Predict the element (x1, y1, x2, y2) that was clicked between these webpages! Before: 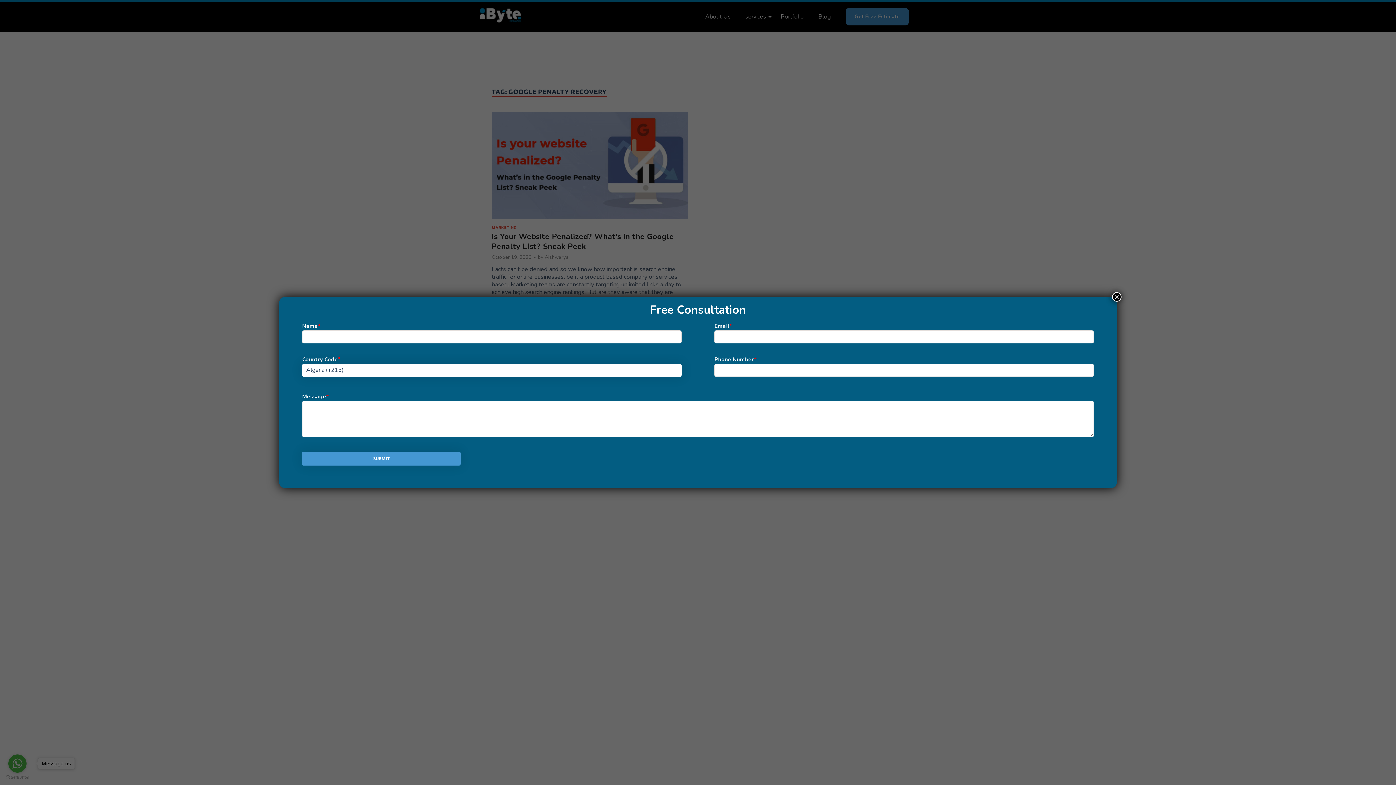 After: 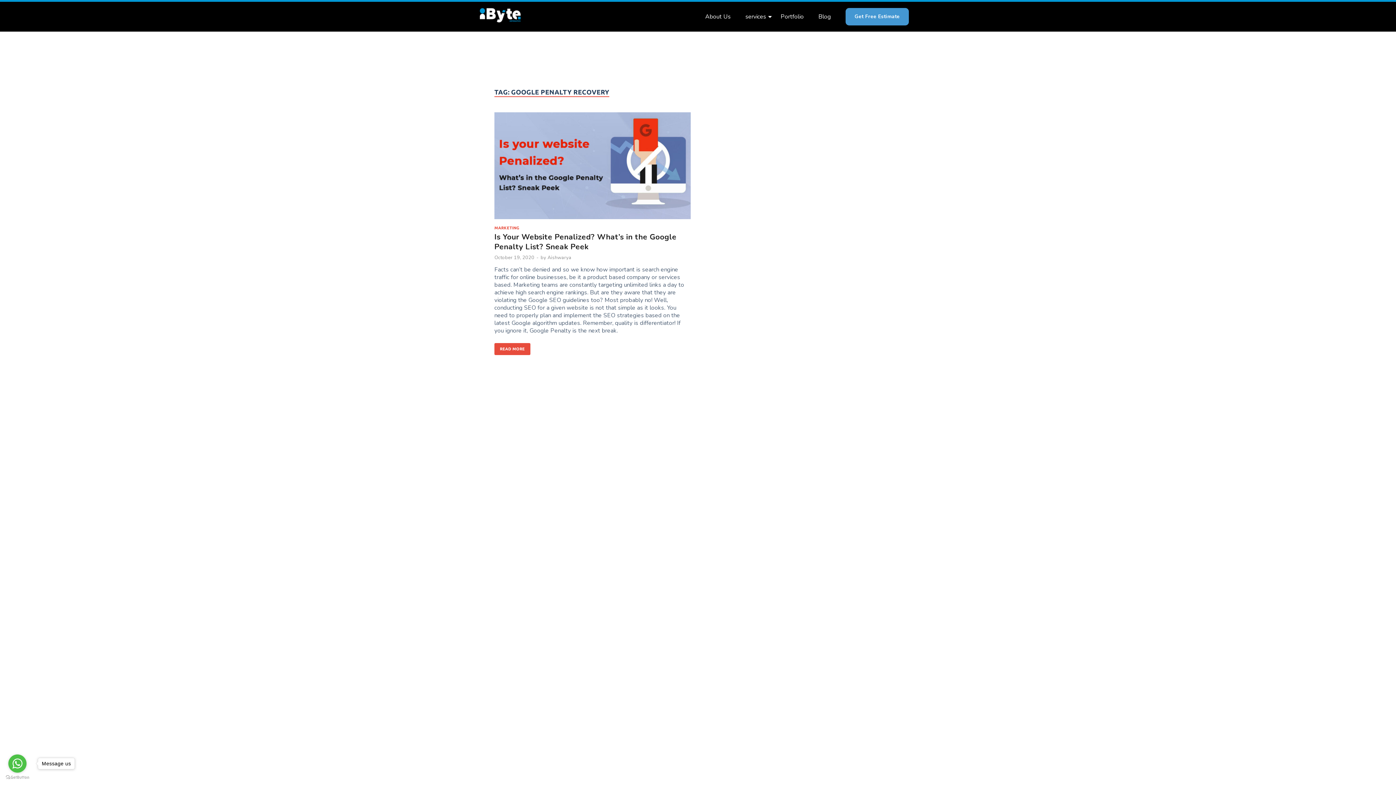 Action: label: Close bbox: (1112, 292, 1121, 301)